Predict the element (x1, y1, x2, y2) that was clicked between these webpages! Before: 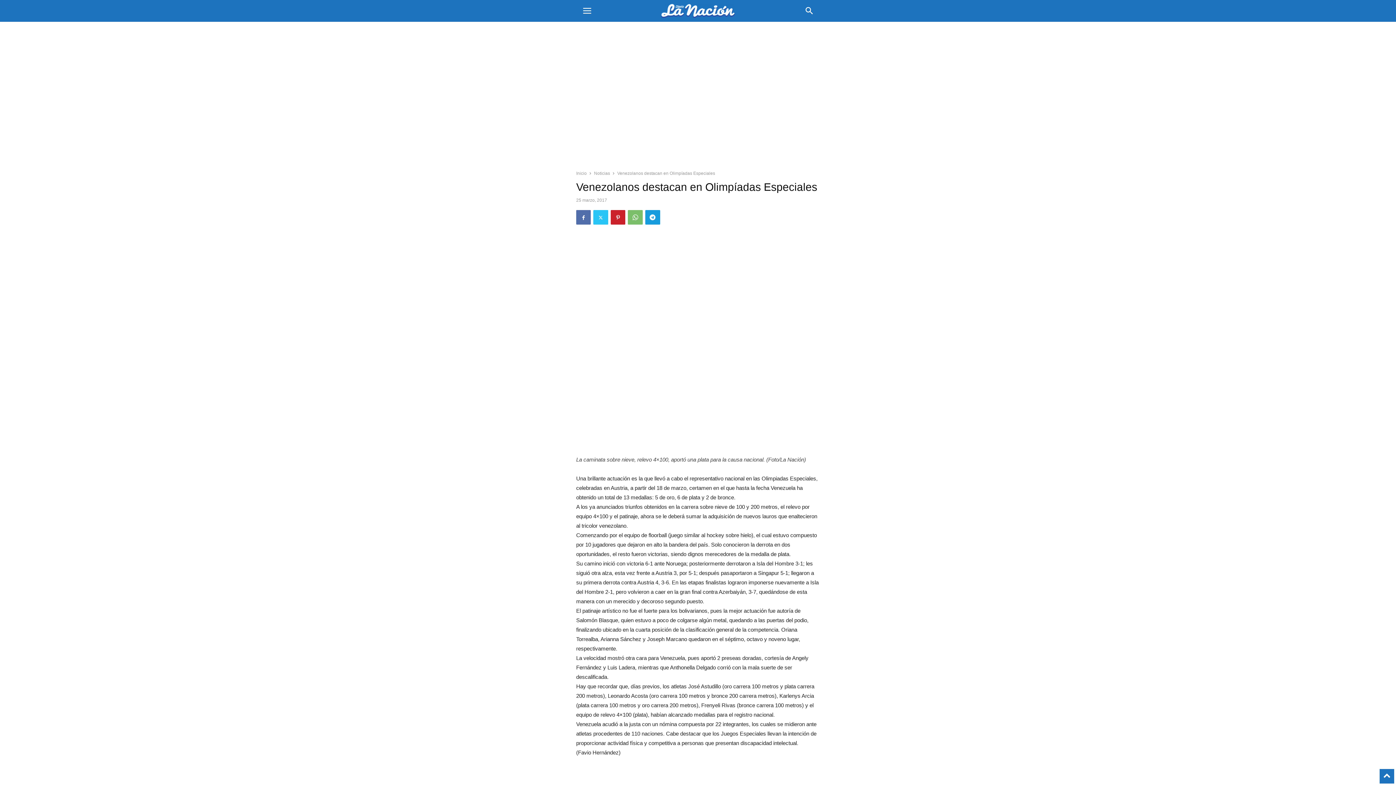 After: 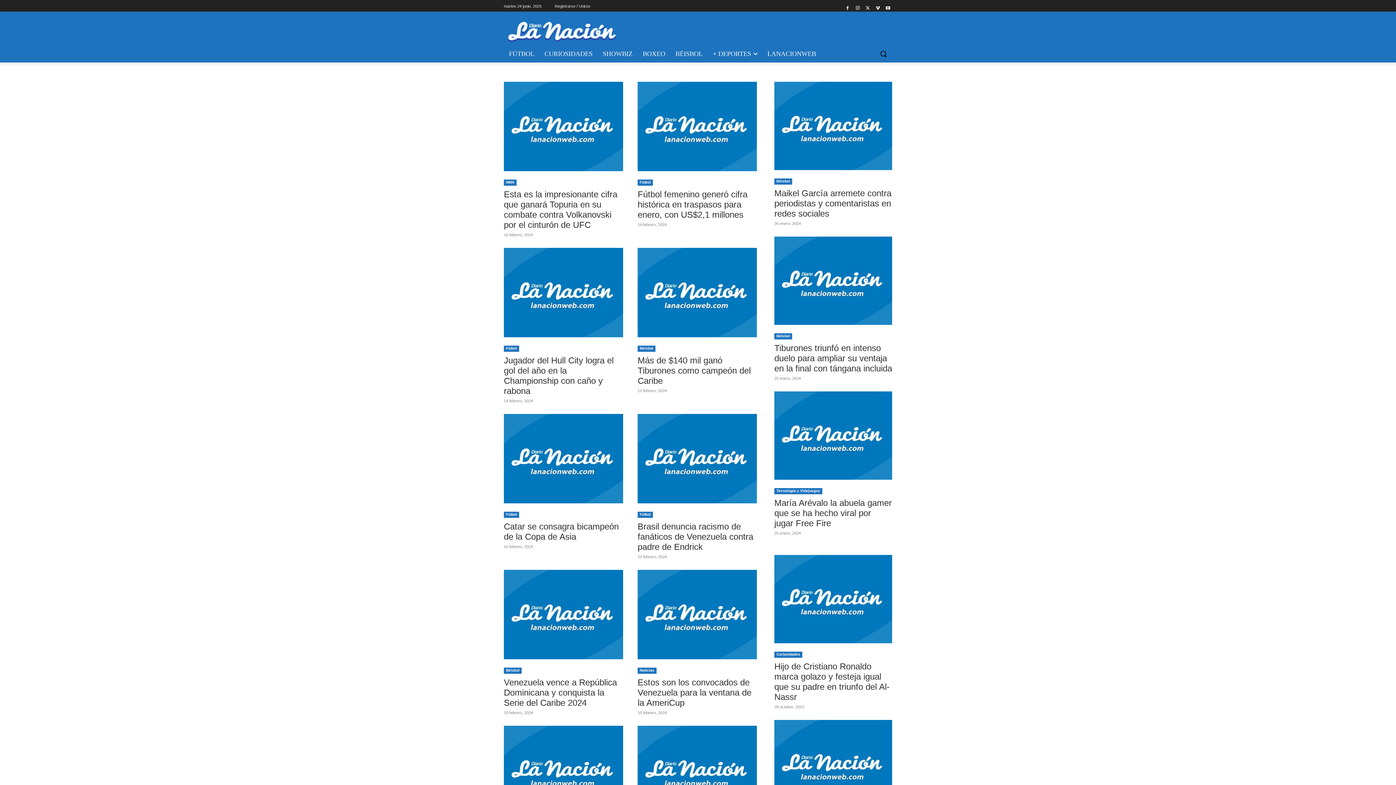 Action: label: Inicio bbox: (576, 170, 586, 176)